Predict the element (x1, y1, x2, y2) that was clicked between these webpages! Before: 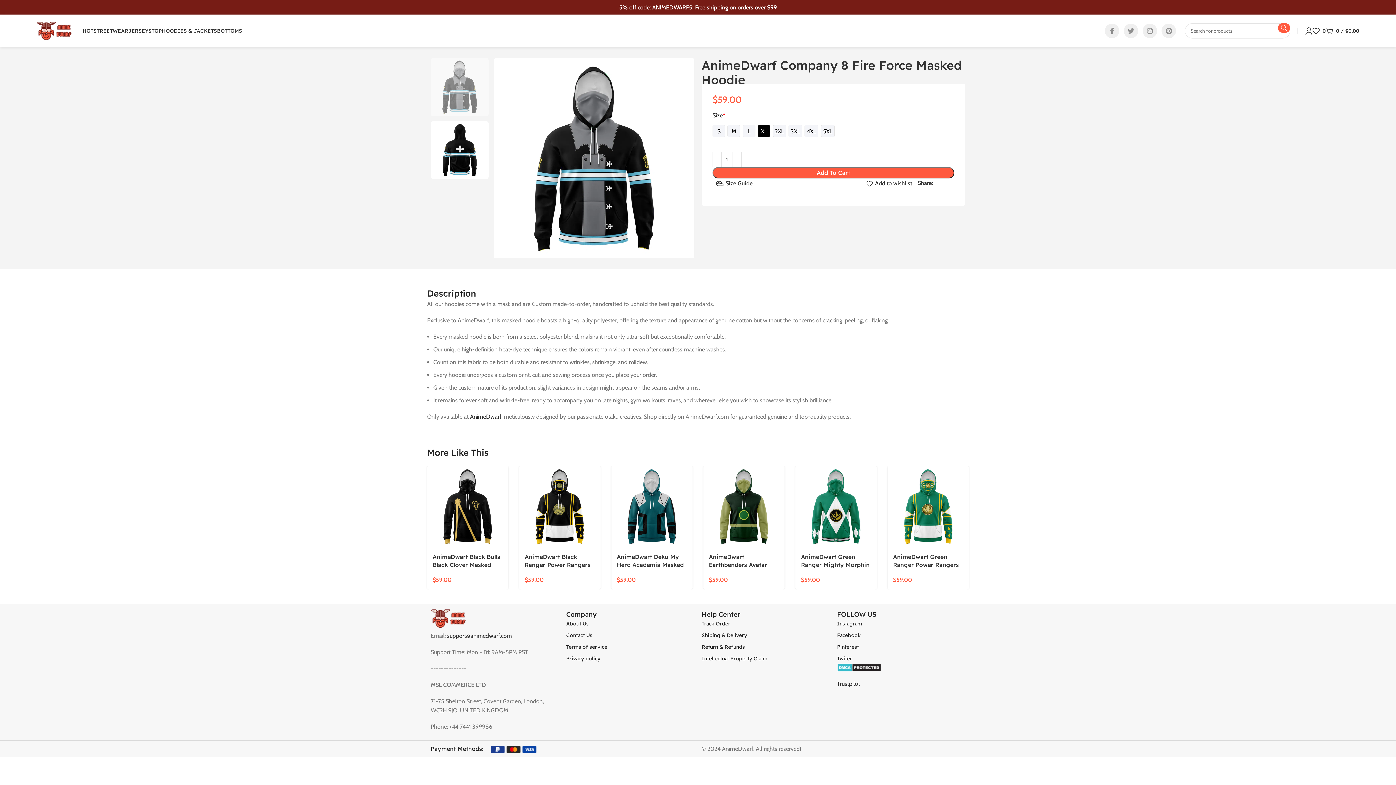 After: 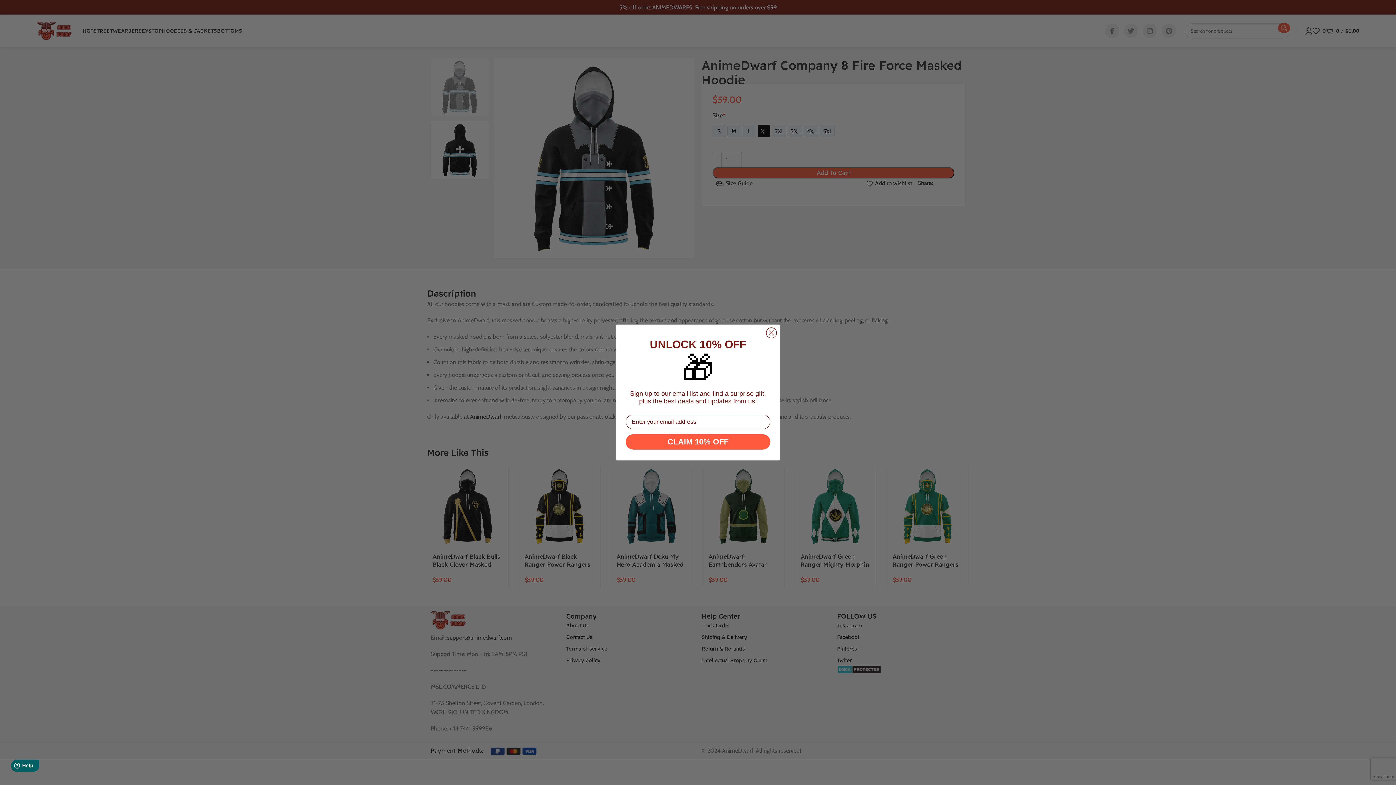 Action: bbox: (619, 3, 777, 10) label: 5% off code: ANIMEDWARF5; Free shipping on orders over $99